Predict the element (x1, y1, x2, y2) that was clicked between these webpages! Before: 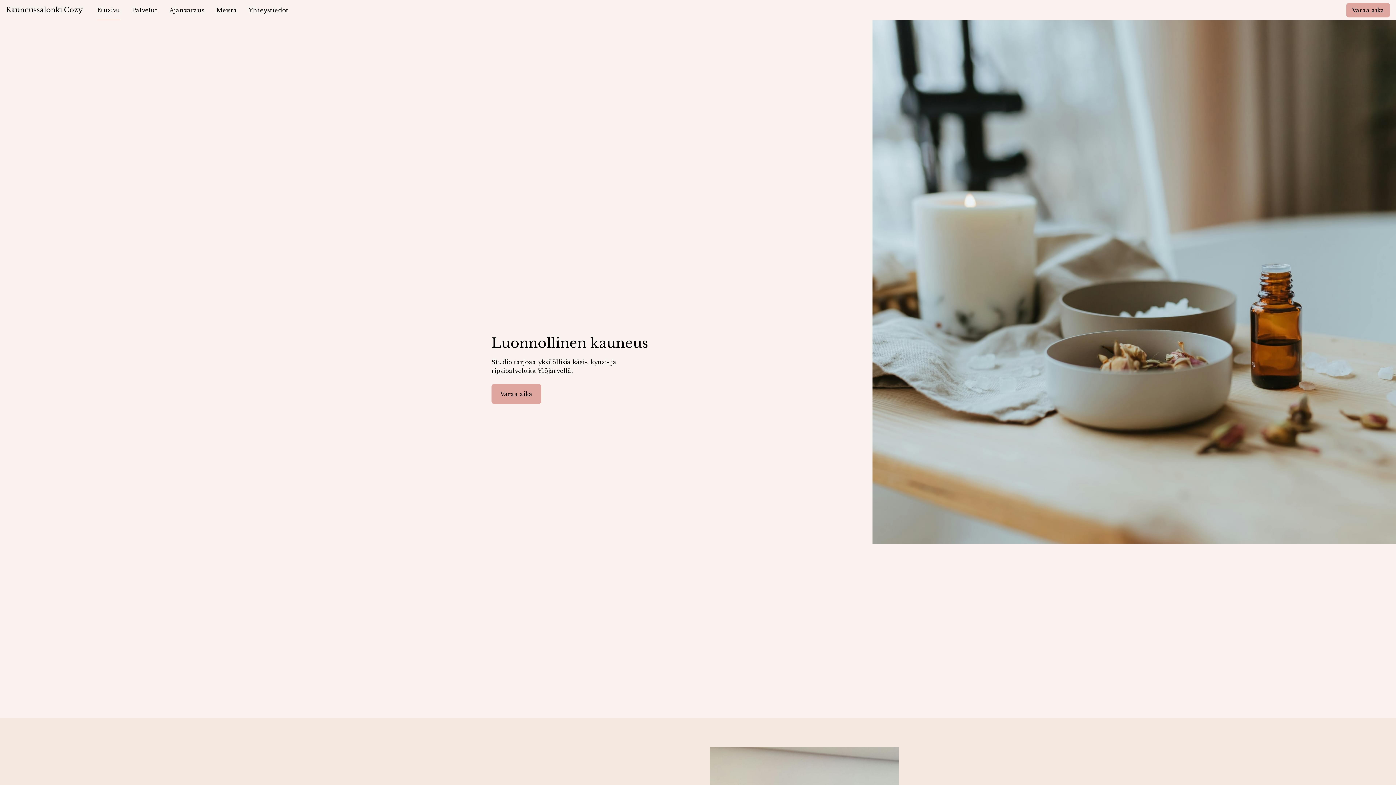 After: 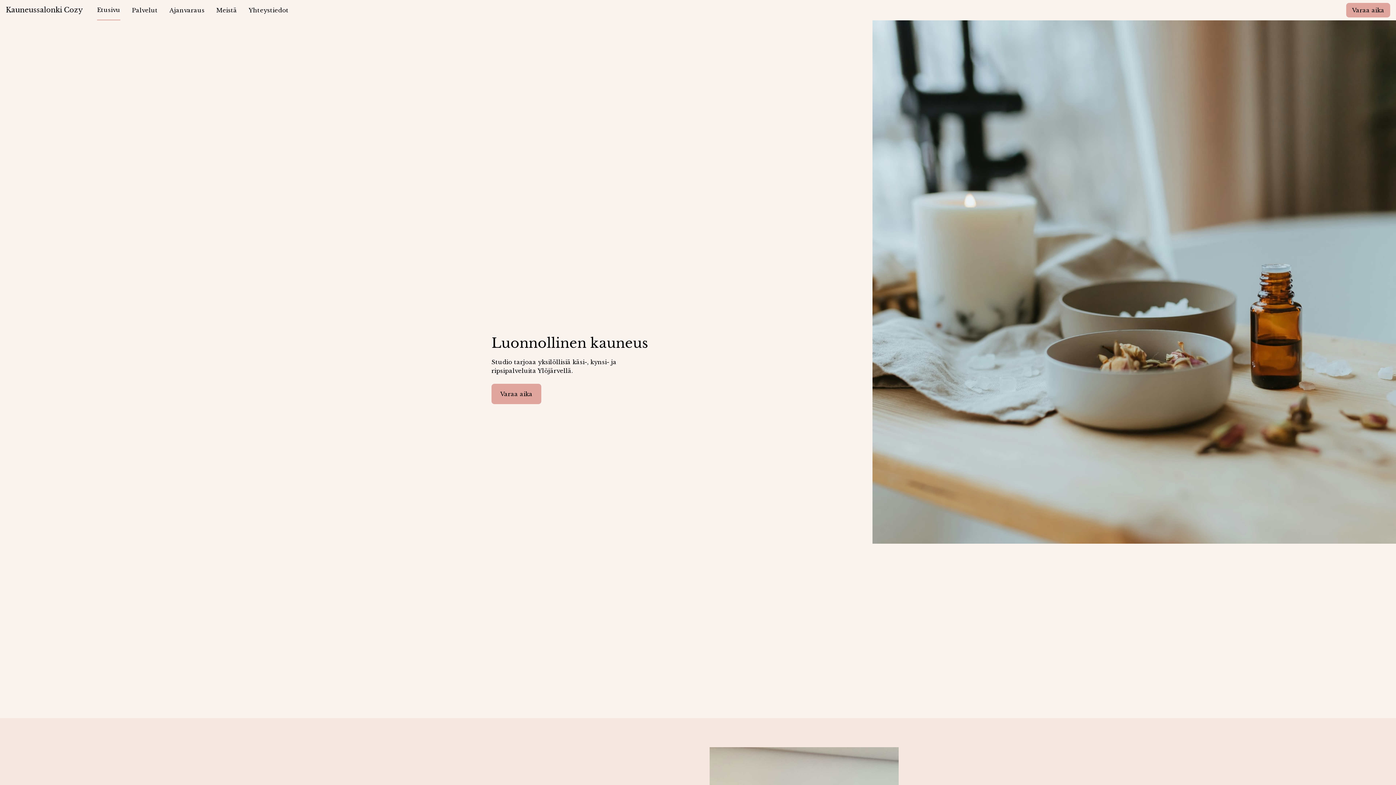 Action: label: Kauneussalonki Cozy bbox: (5, 5, 82, 14)